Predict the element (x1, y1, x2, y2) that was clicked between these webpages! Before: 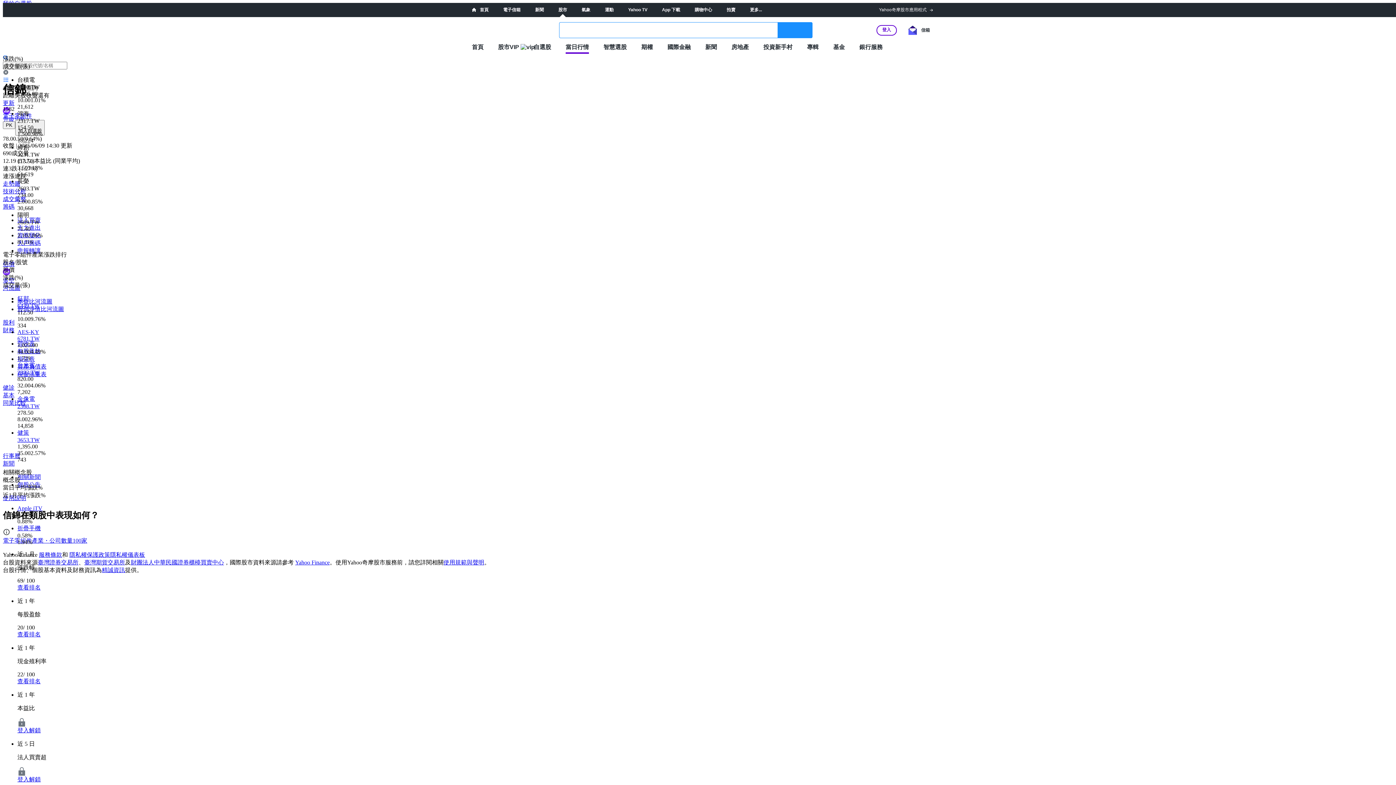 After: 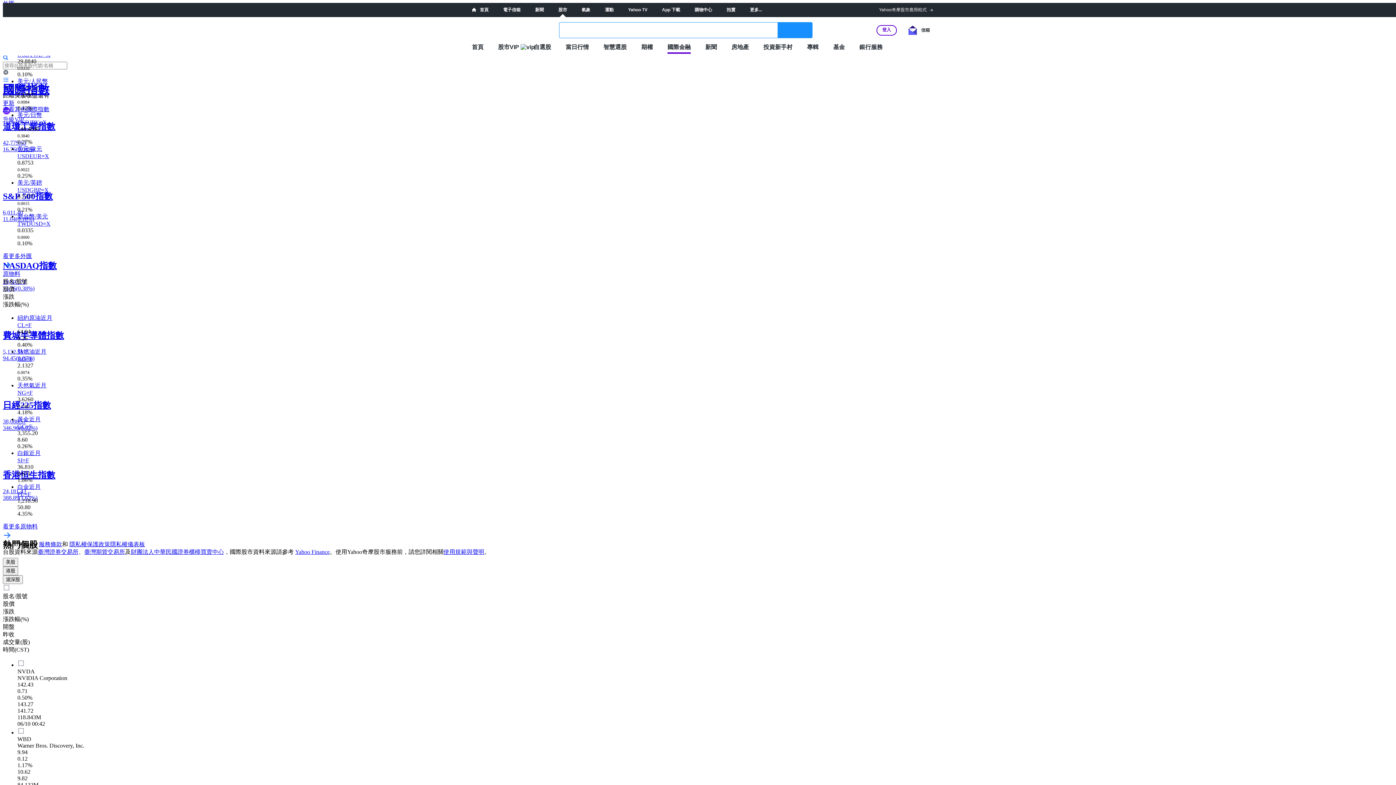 Action: label: 國際金融 bbox: (667, 43, 690, 50)